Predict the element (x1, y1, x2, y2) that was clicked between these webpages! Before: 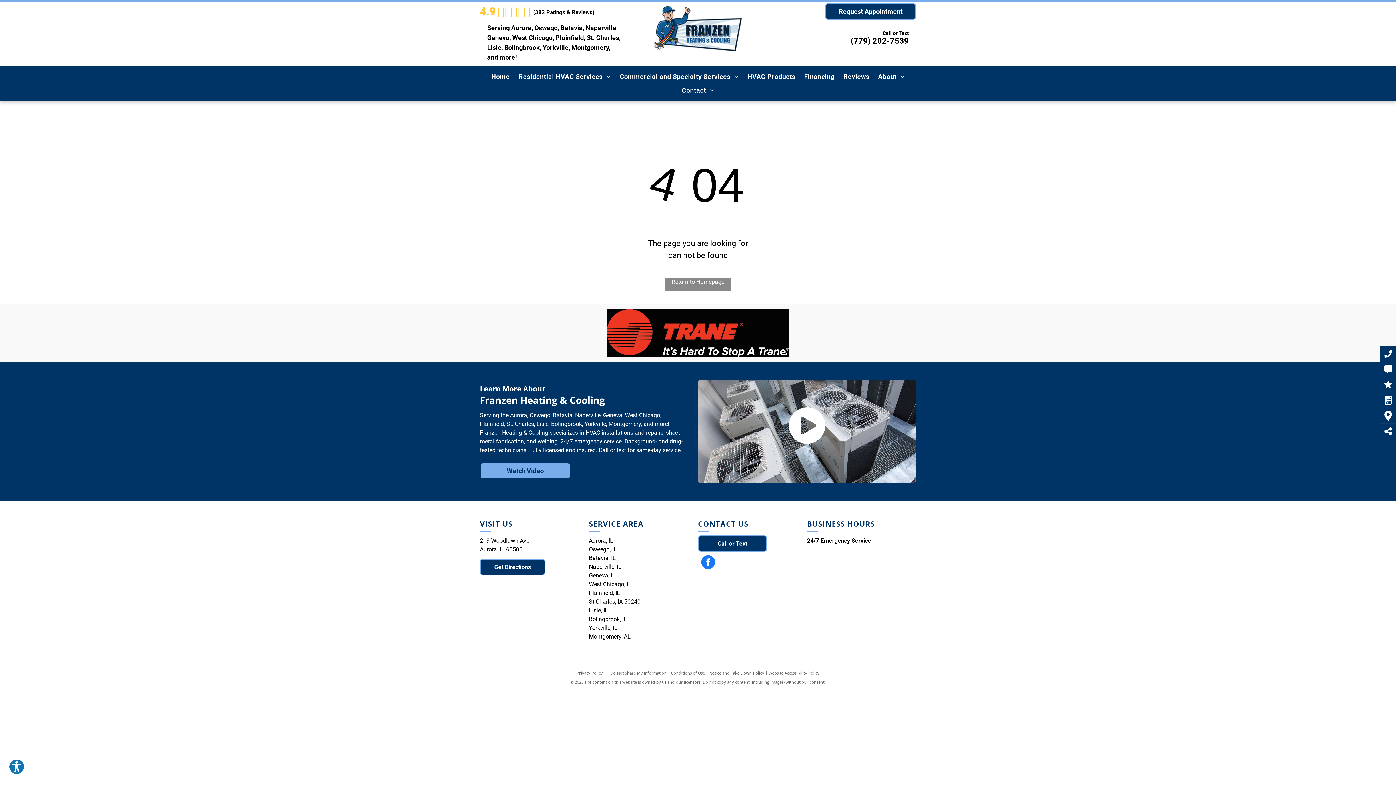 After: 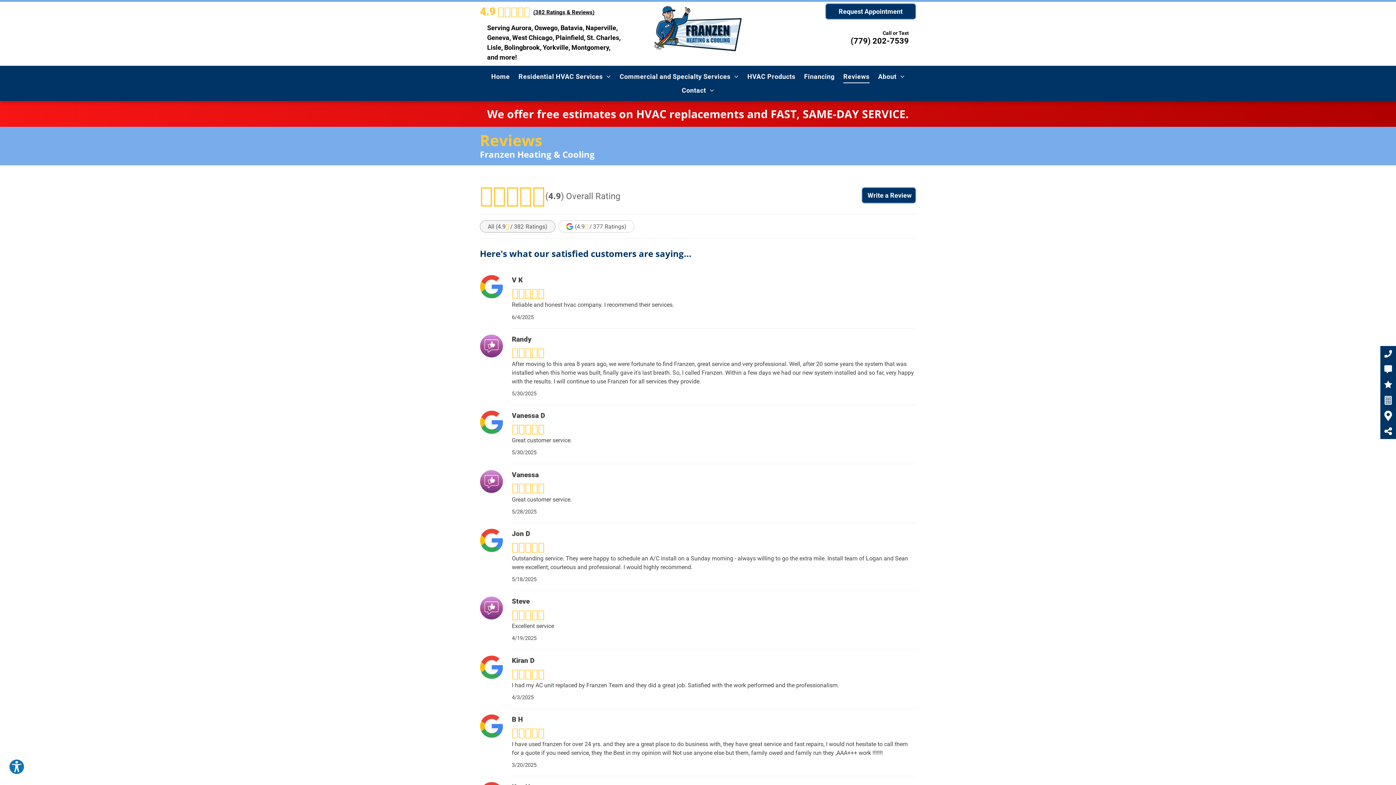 Action: bbox: (839, 69, 874, 83) label: Reviews